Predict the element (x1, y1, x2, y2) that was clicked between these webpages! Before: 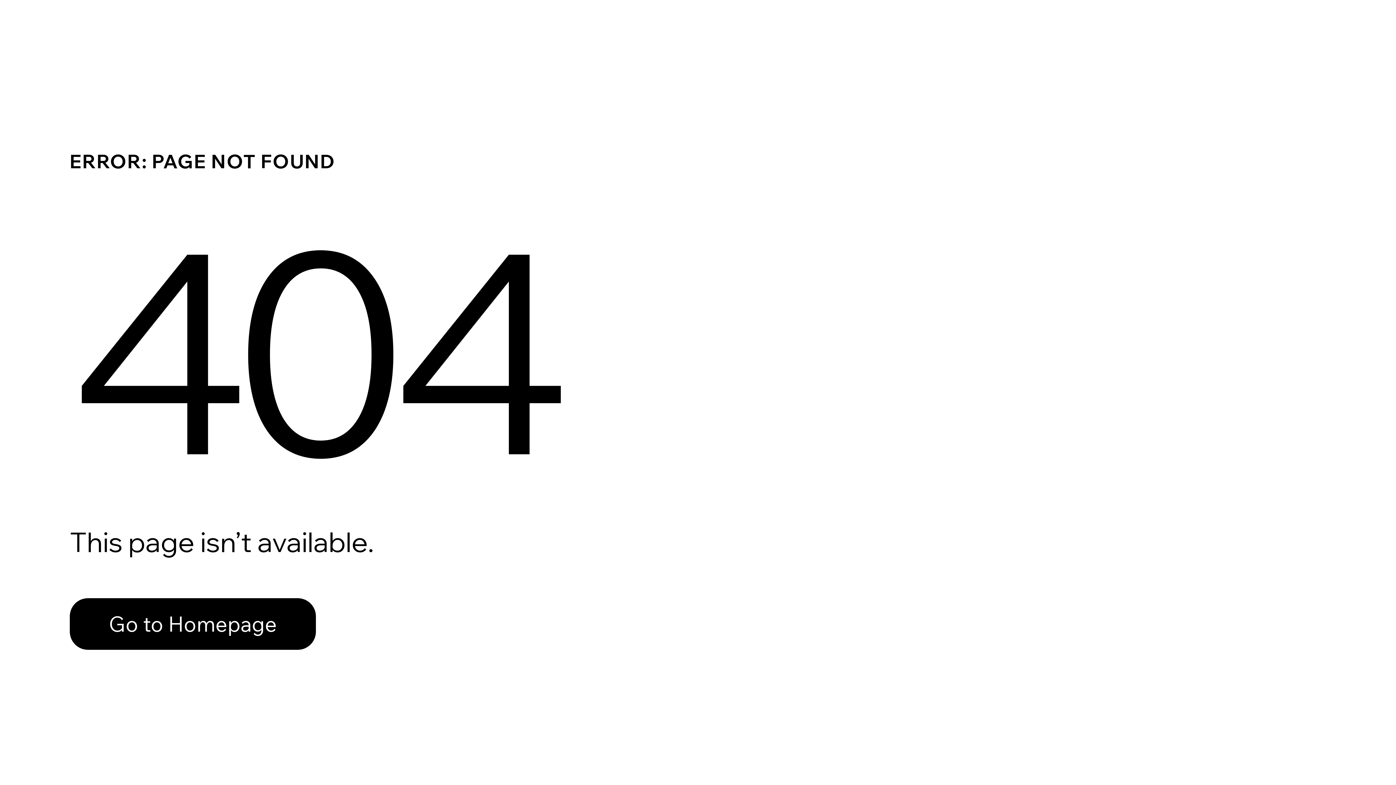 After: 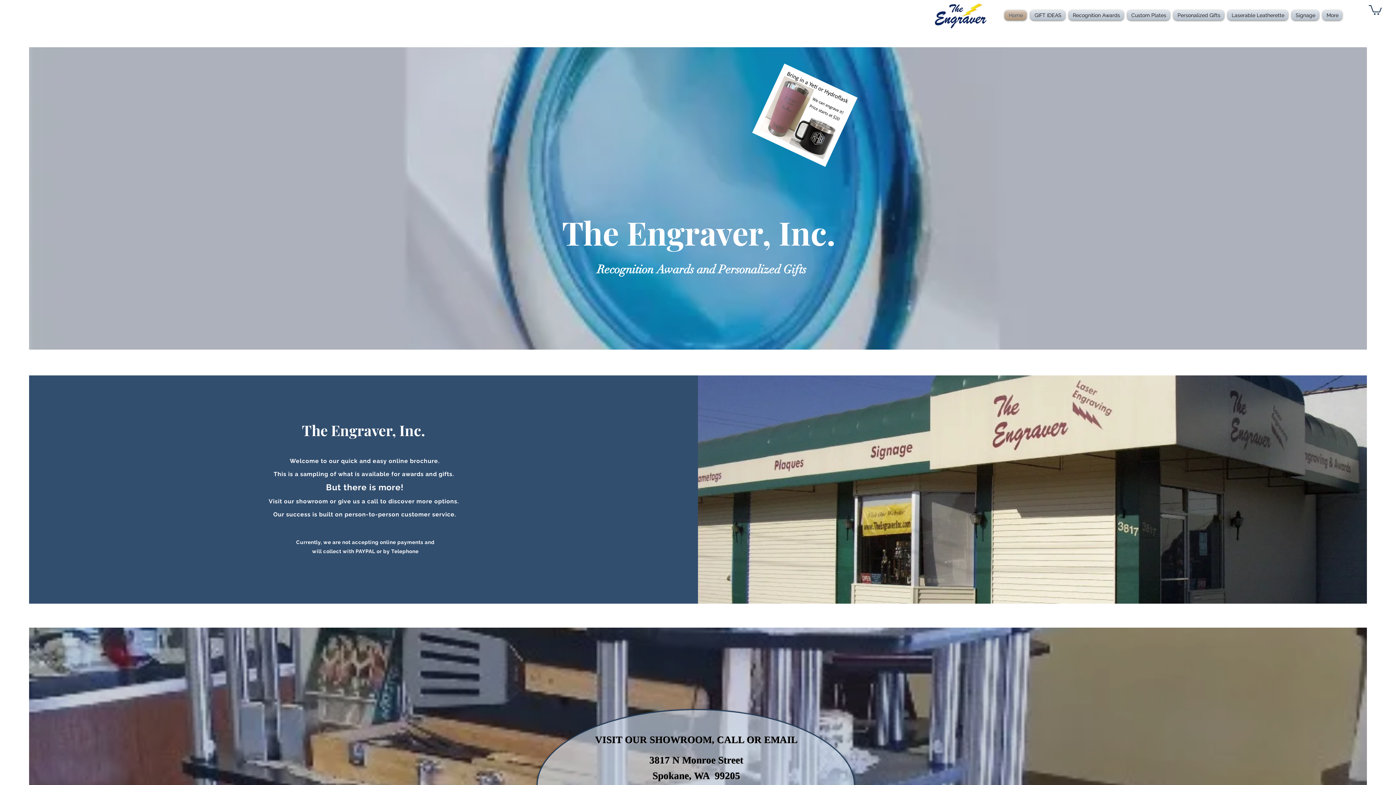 Action: bbox: (69, 582, 768, 659) label: Go to Homepage